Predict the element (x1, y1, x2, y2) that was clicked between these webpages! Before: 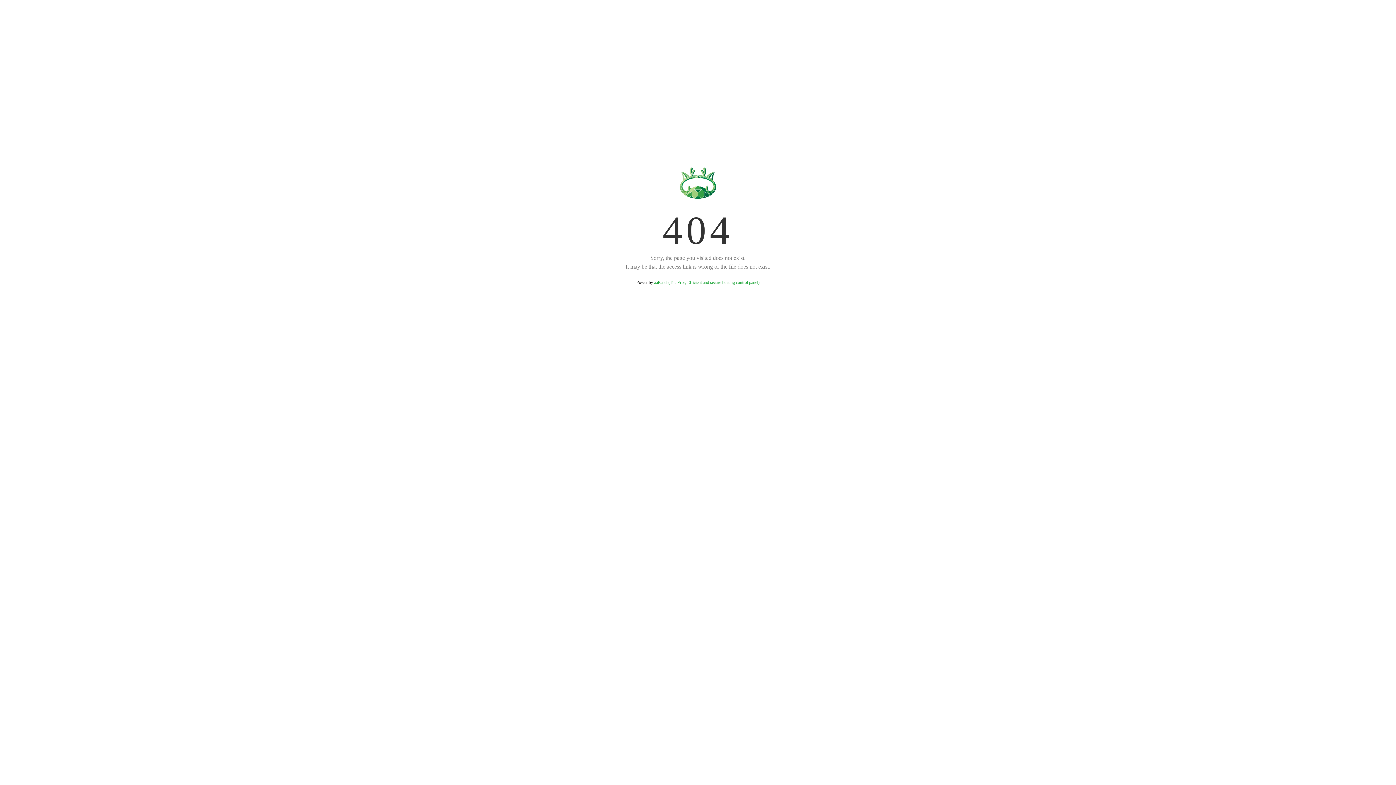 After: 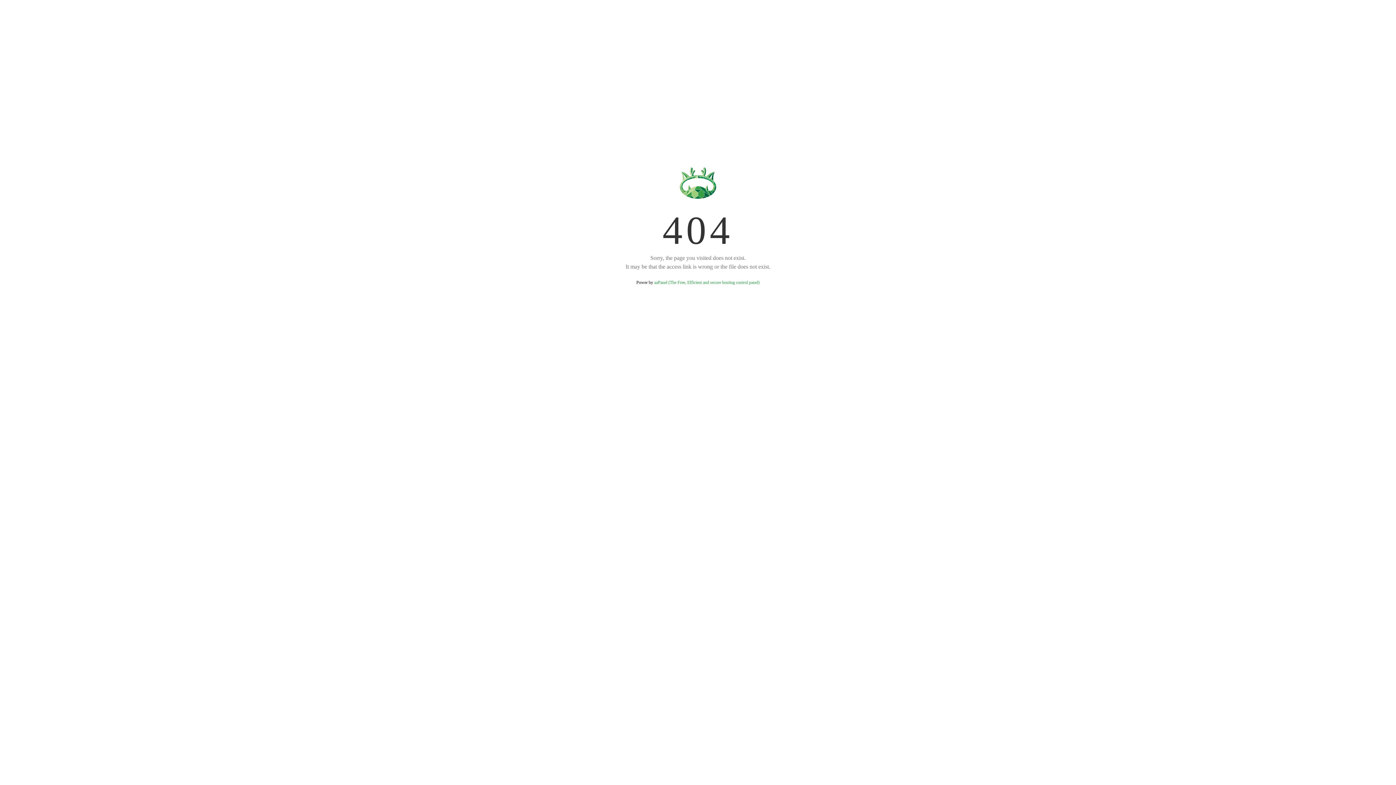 Action: label: aaPanel (The Free, Efficient and secure hosting control panel) bbox: (654, 280, 759, 285)